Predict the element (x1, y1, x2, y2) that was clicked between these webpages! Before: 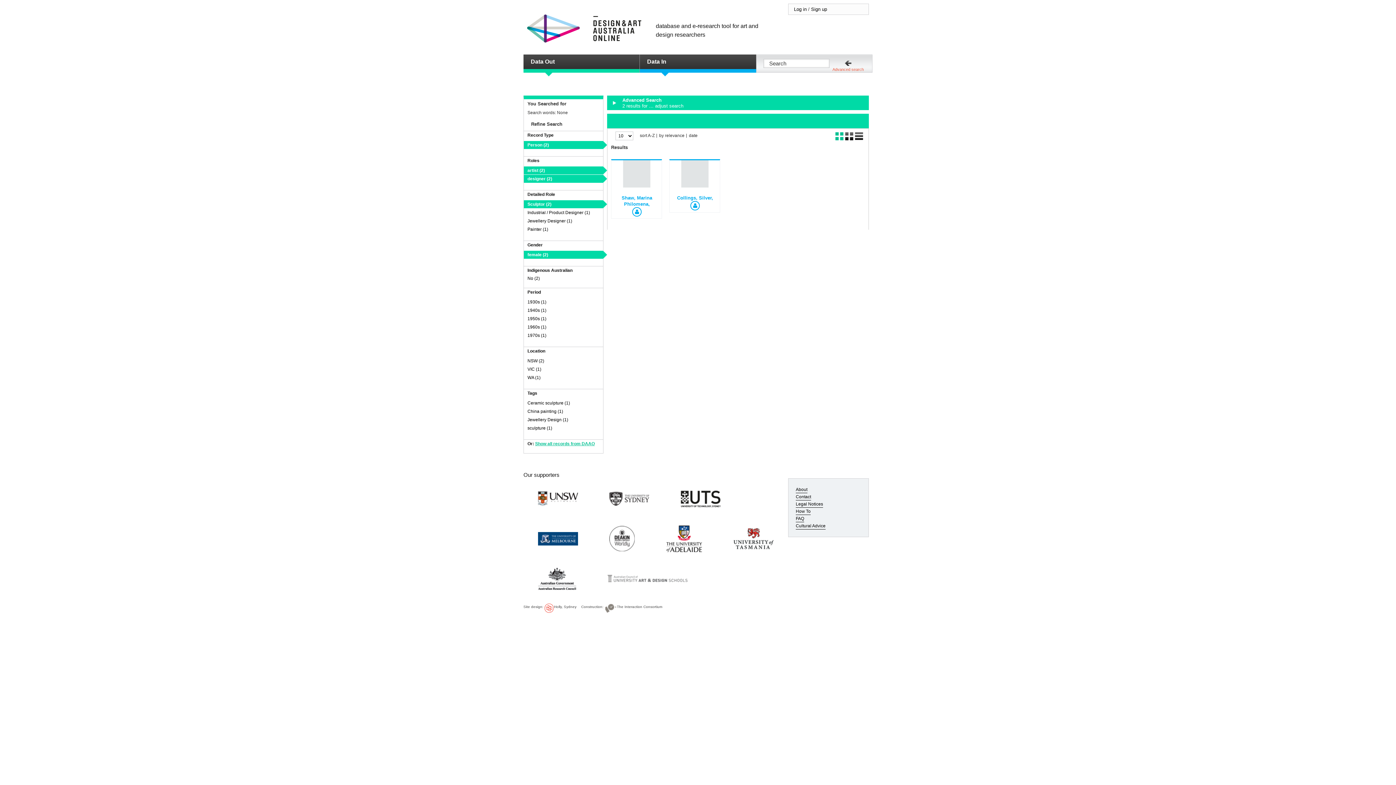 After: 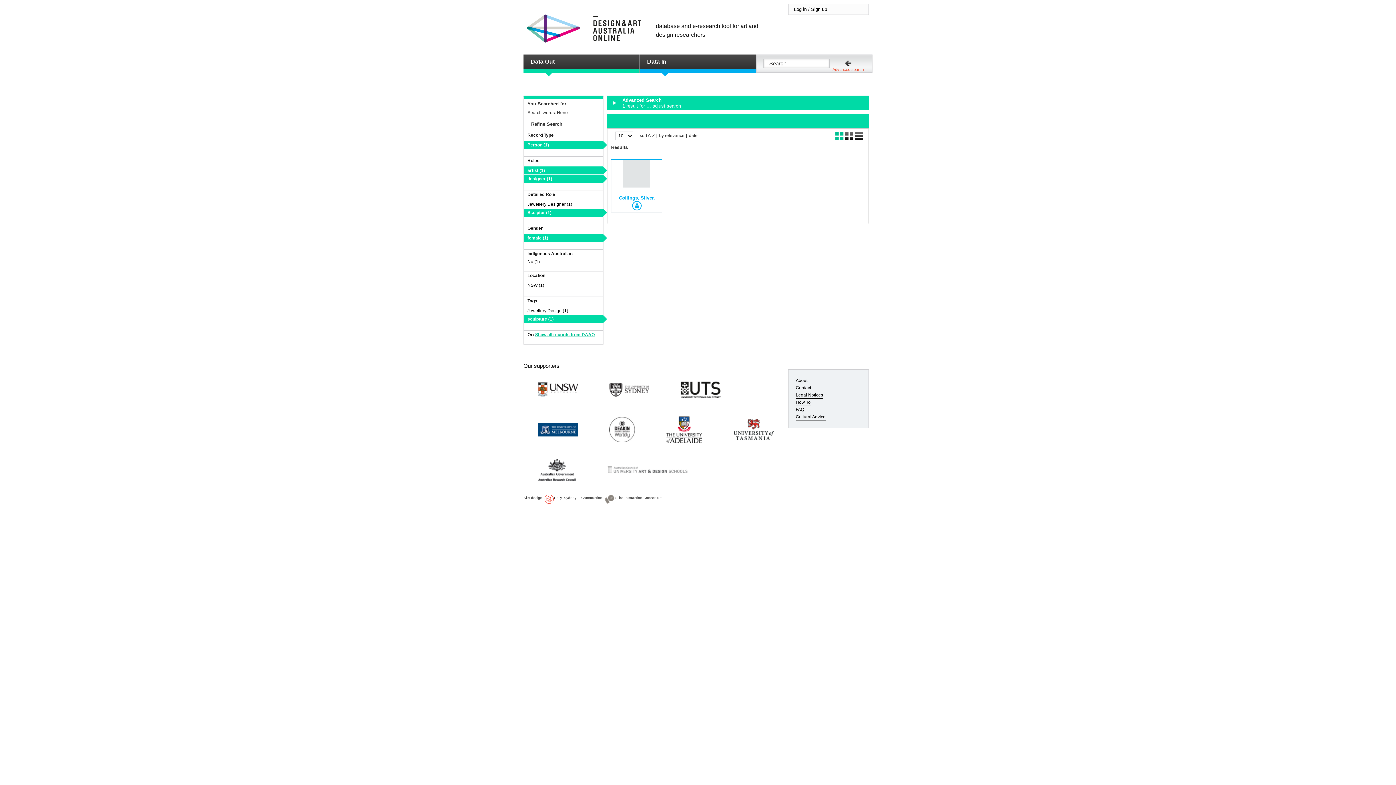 Action: label: sculpture (1) bbox: (527, 425, 552, 430)